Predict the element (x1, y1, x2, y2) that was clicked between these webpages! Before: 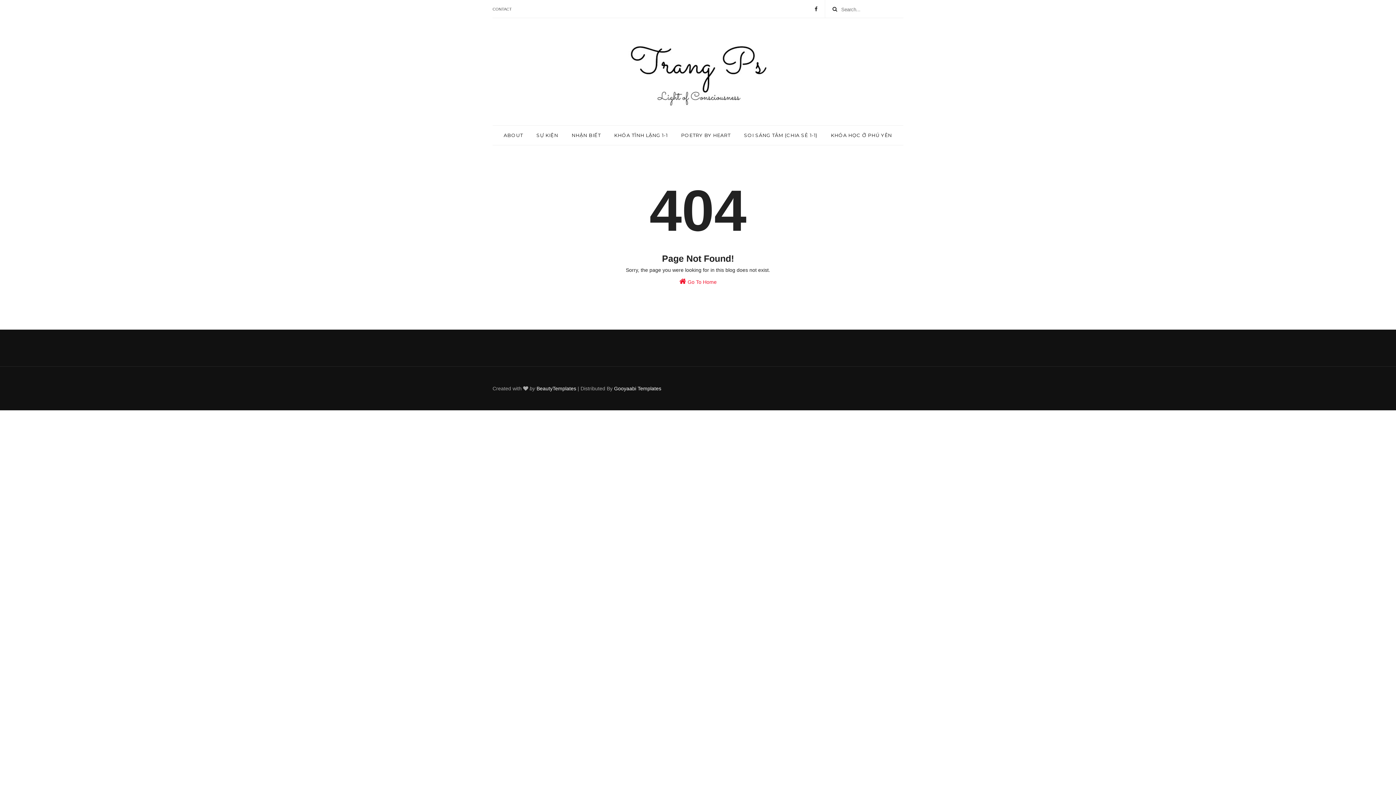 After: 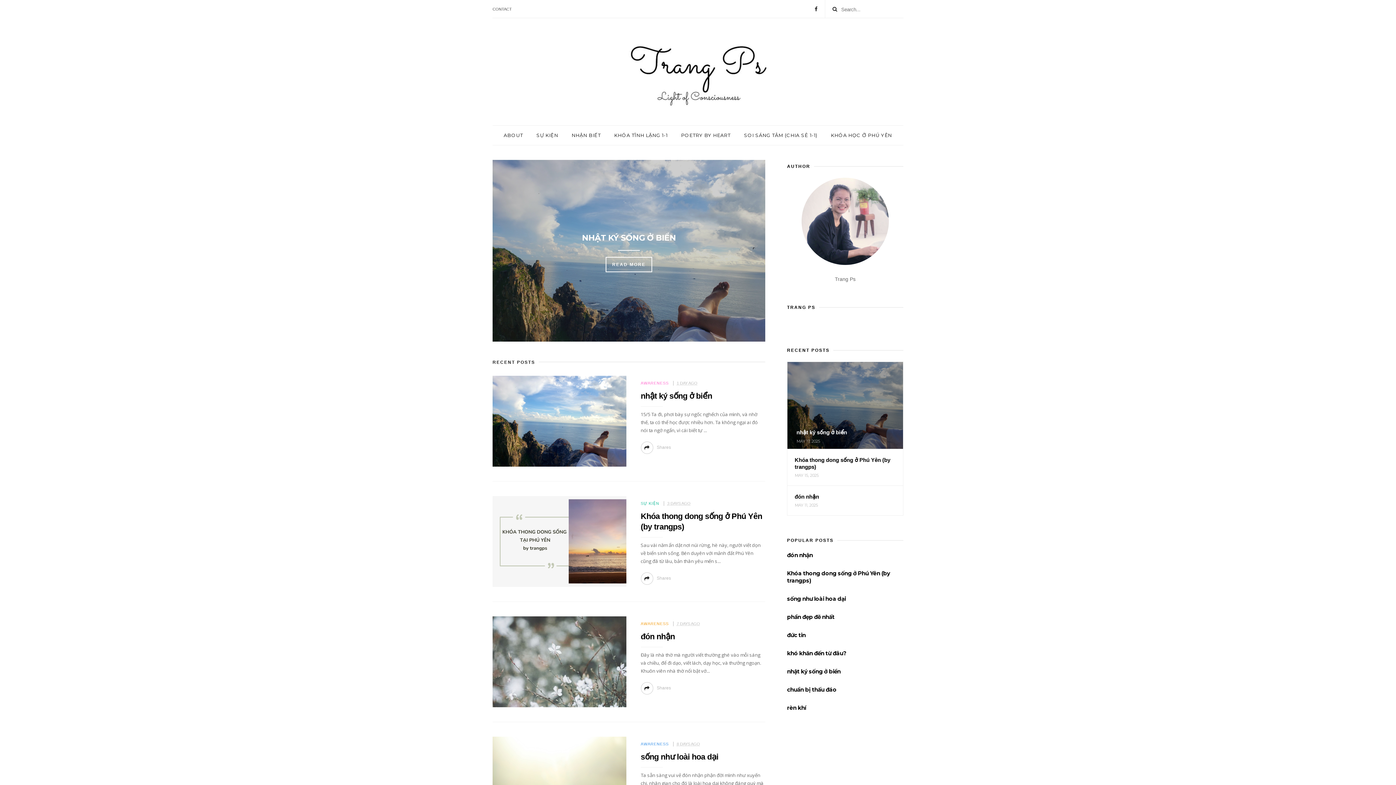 Action: label:  Go To Home bbox: (492, 274, 903, 286)